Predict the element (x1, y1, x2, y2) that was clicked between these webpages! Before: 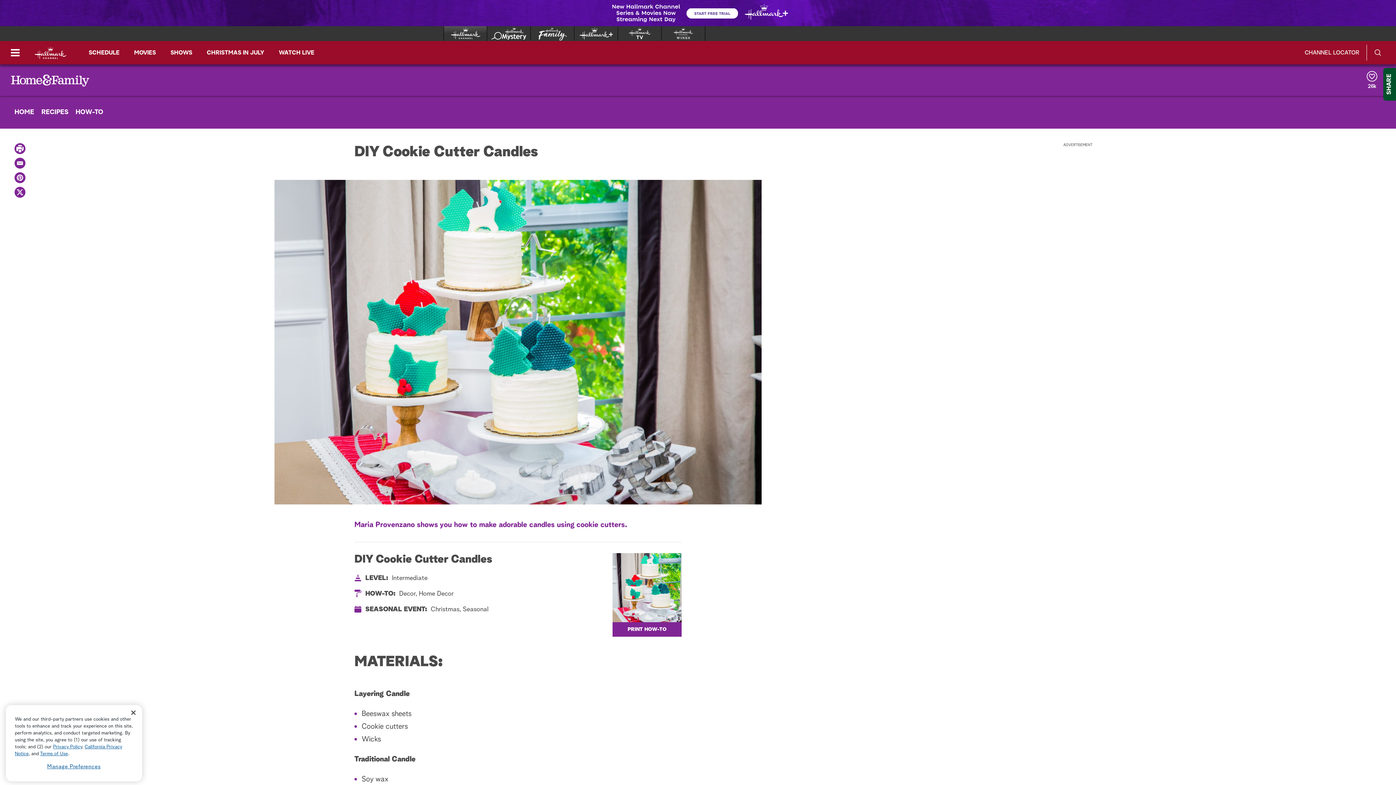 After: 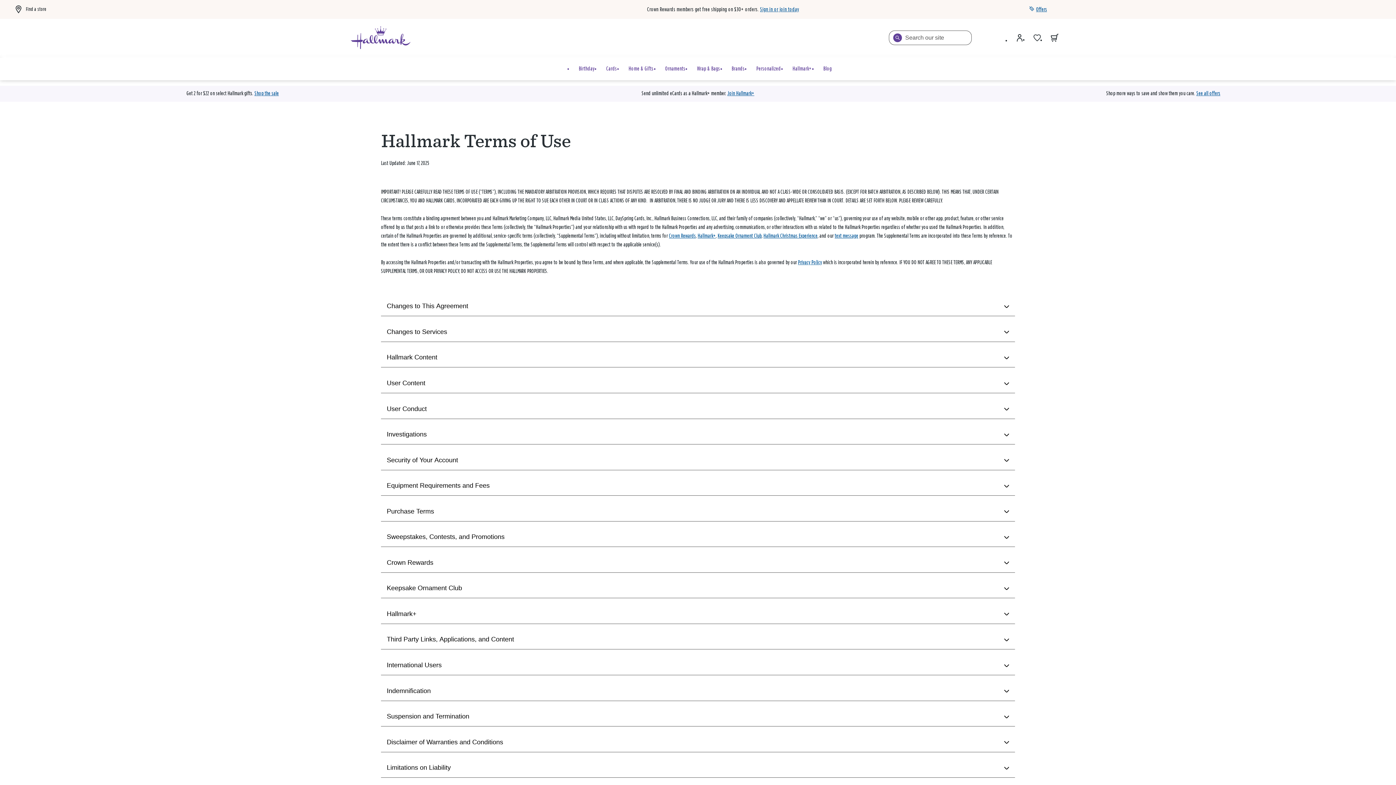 Action: bbox: (40, 749, 68, 754) label: Terms of Use